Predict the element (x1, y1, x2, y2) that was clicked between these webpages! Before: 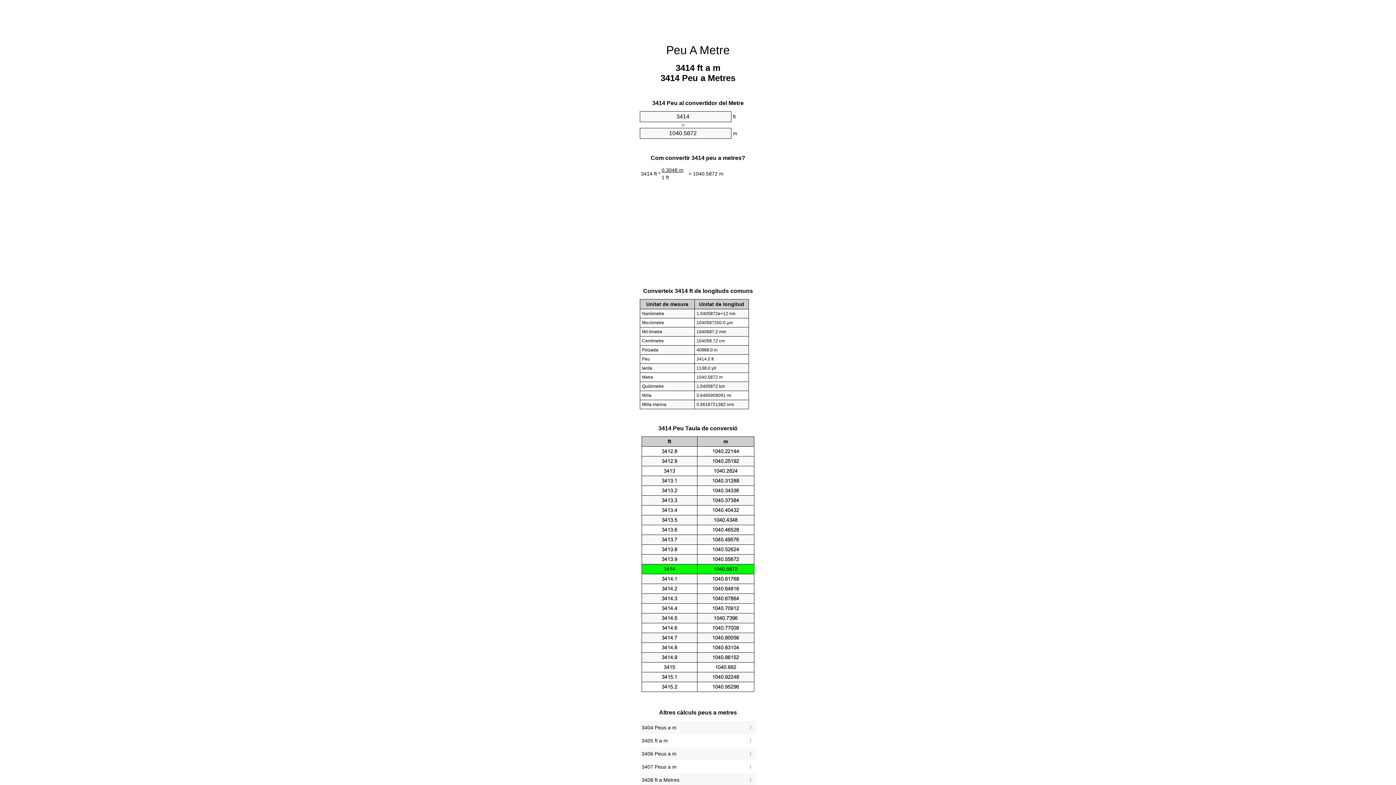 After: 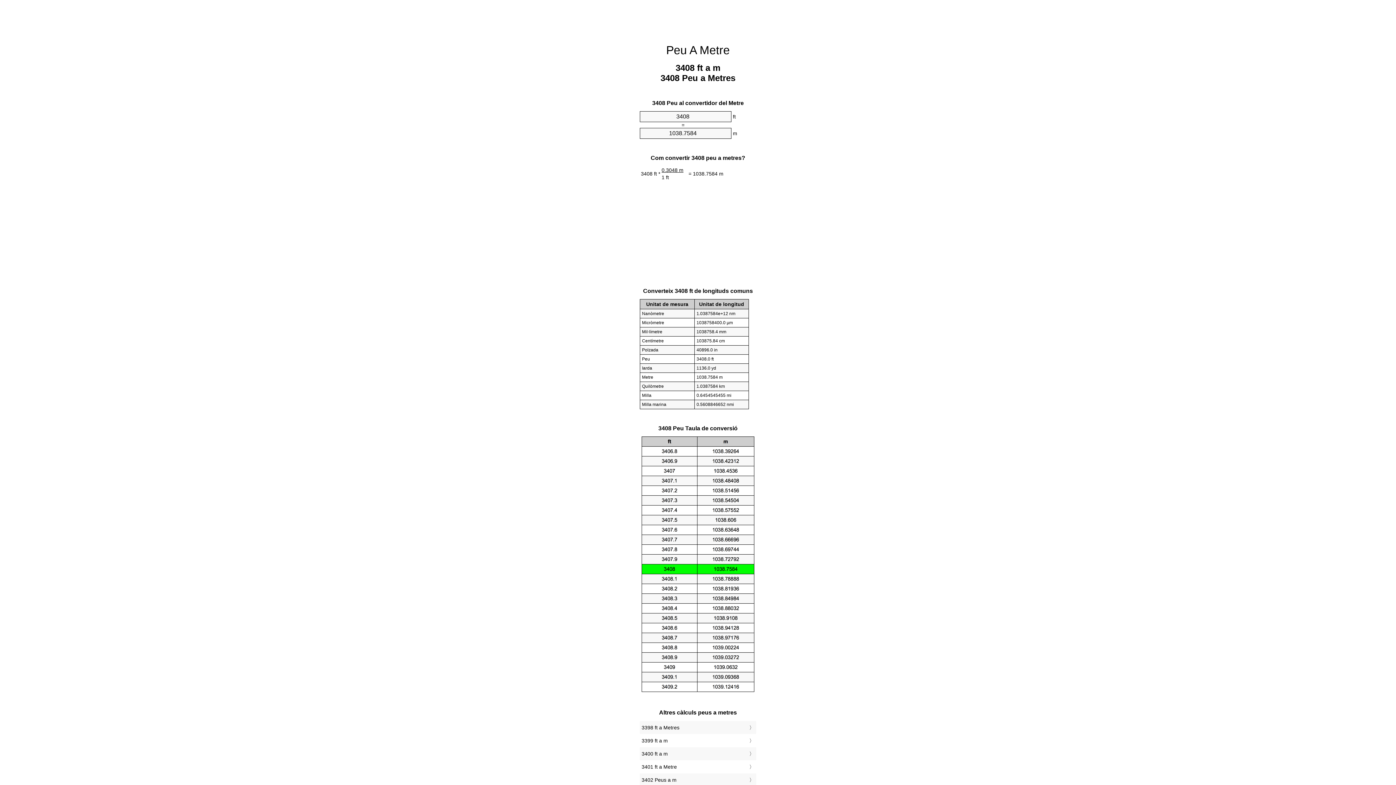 Action: bbox: (641, 775, 754, 785) label: 3408 ft a Metres